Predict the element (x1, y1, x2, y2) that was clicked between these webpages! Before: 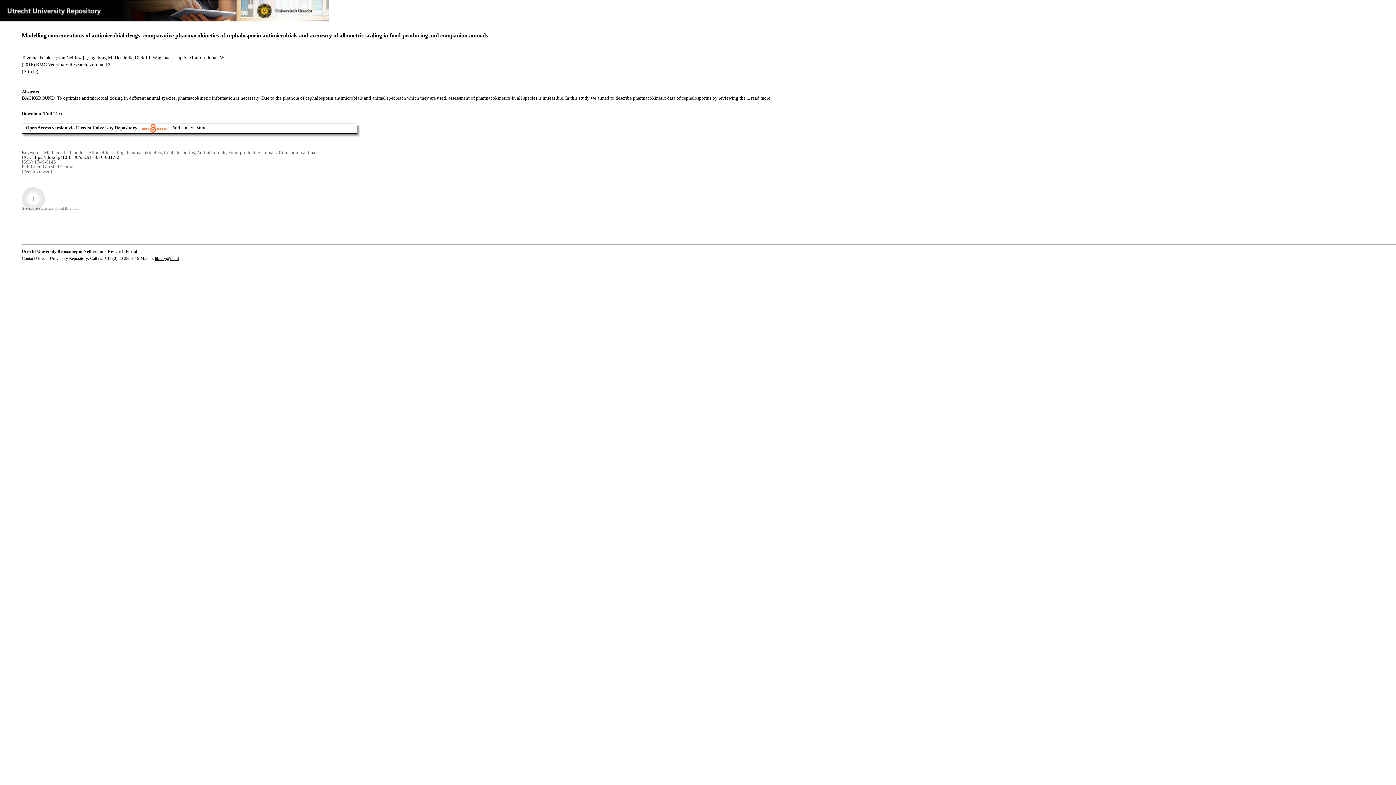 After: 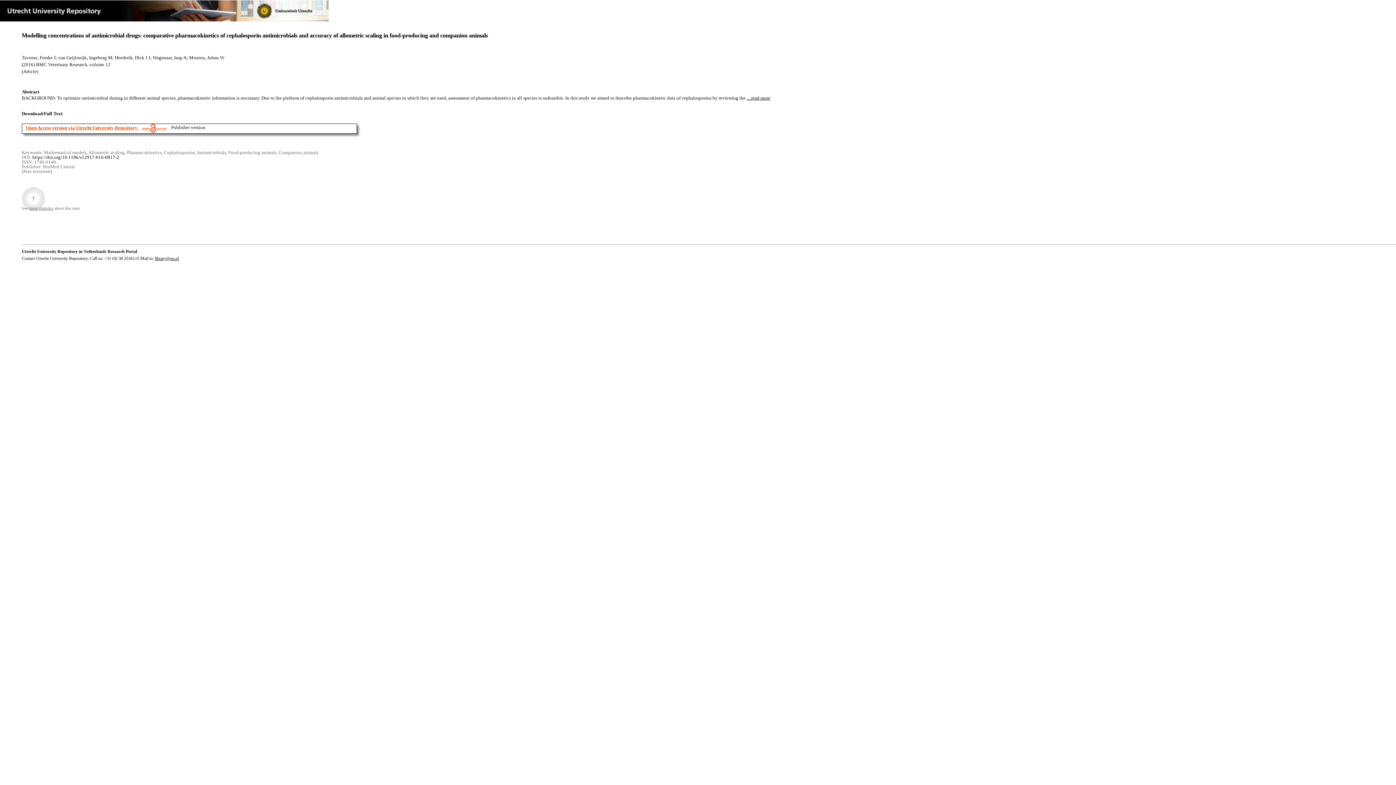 Action: label: Open Access version via Utrecht University Repository bbox: (25, 124, 137, 130)